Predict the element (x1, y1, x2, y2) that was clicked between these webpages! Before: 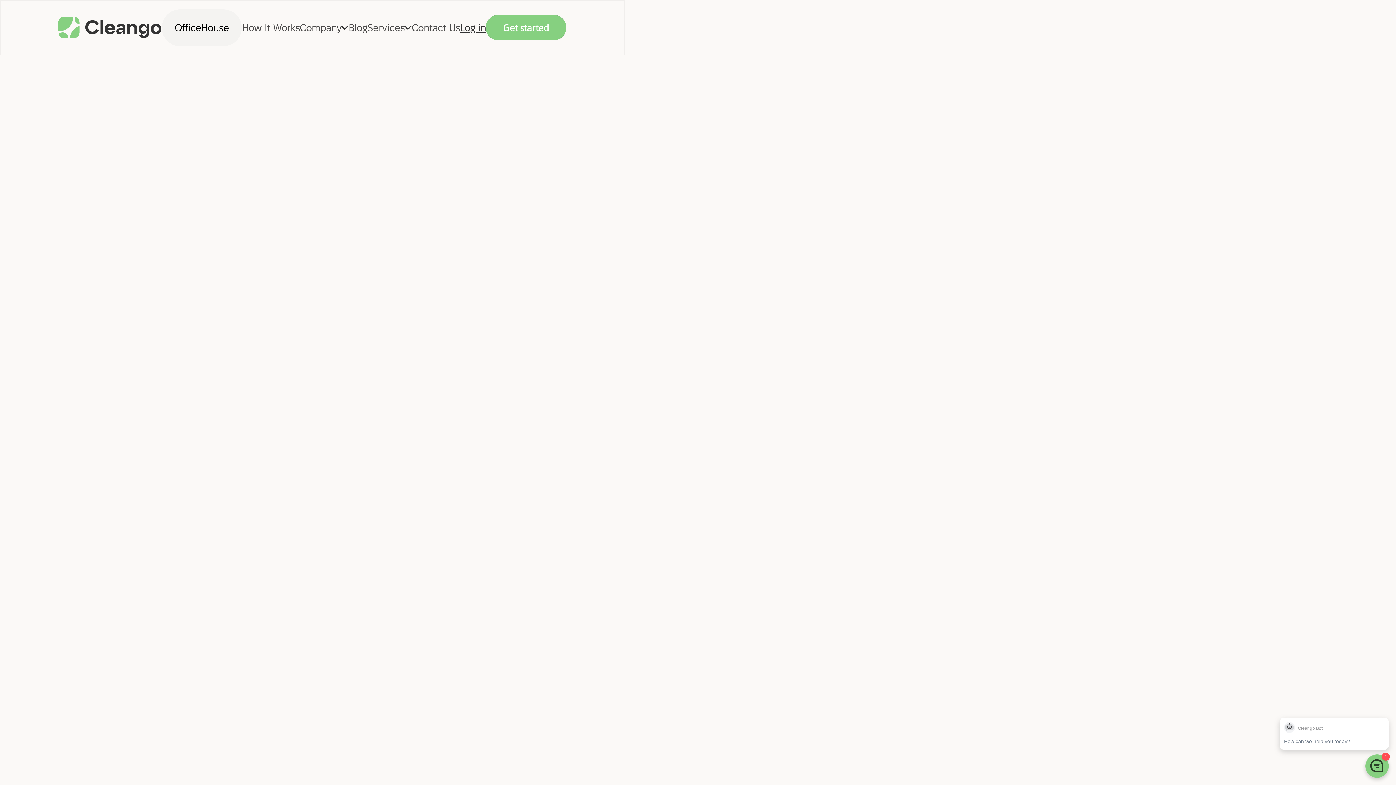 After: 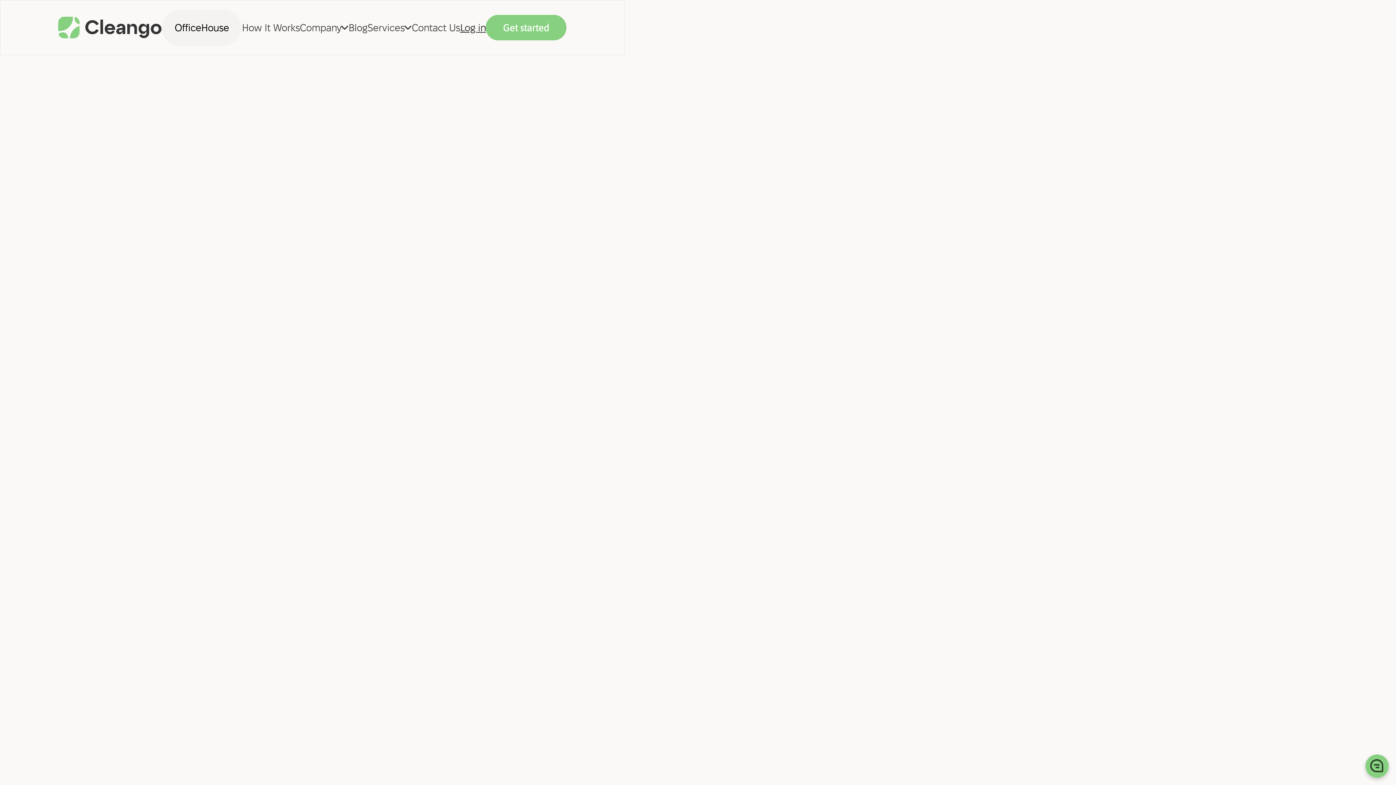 Action: label: Cleaning tips bbox: (57, 330, 133, 352)